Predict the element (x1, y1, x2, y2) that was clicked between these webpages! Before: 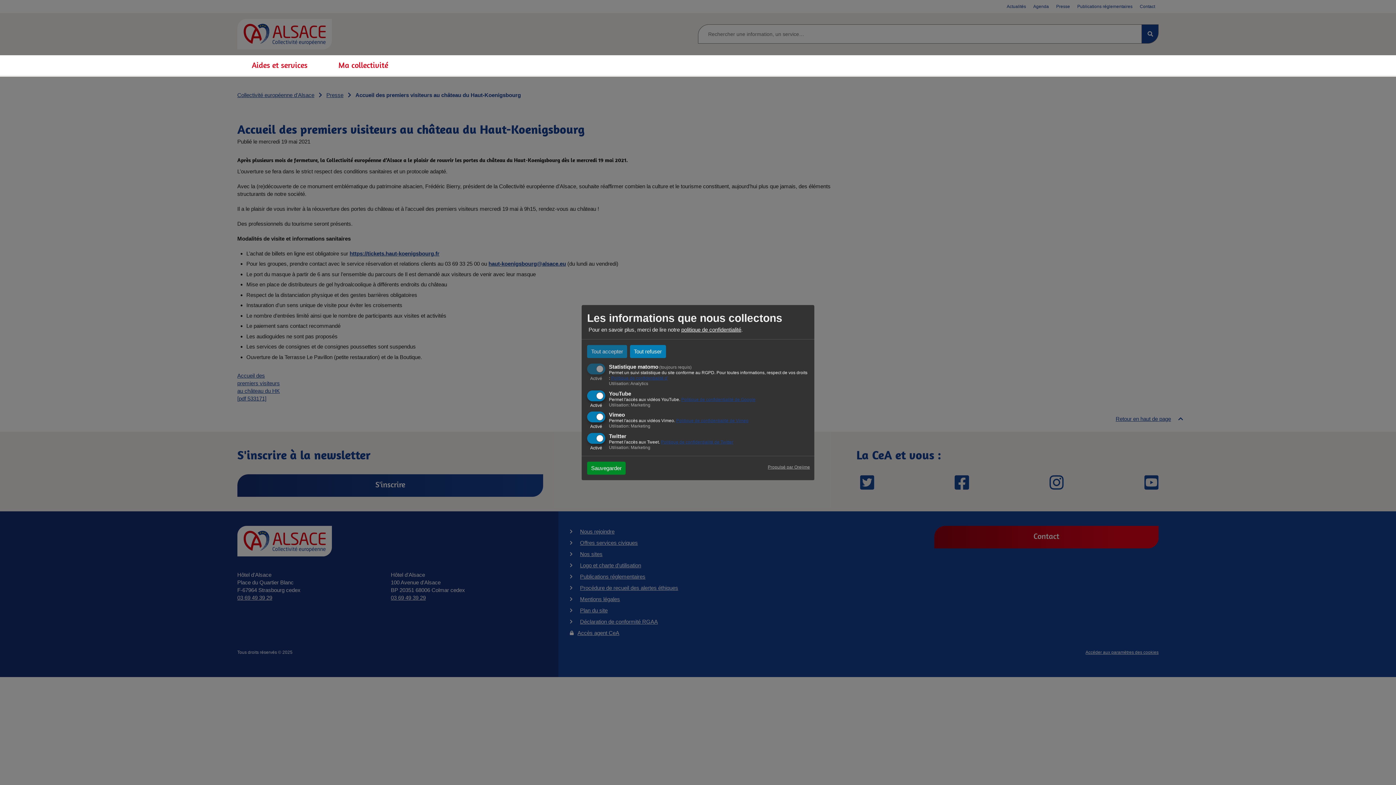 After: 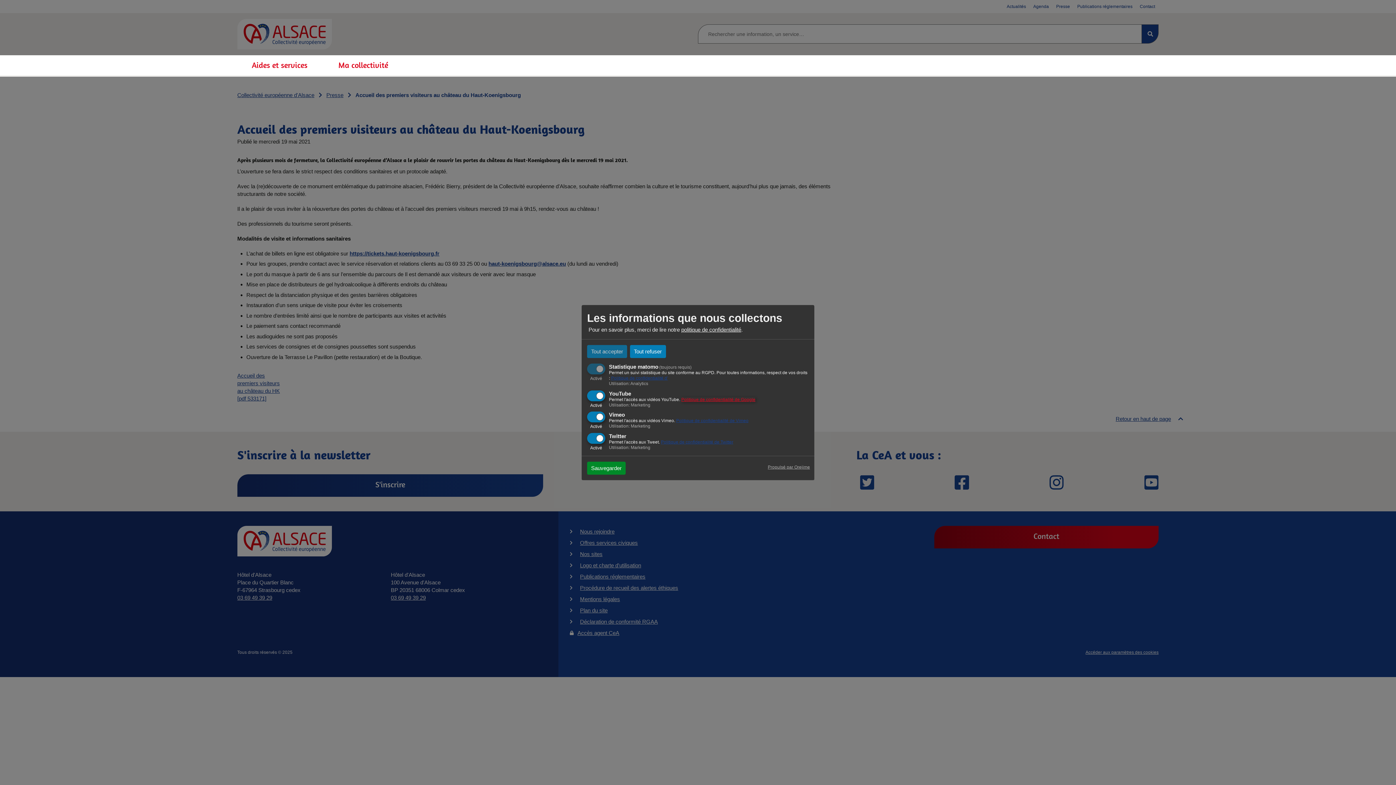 Action: label: Politique de confidentialité de Google bbox: (681, 397, 755, 402)